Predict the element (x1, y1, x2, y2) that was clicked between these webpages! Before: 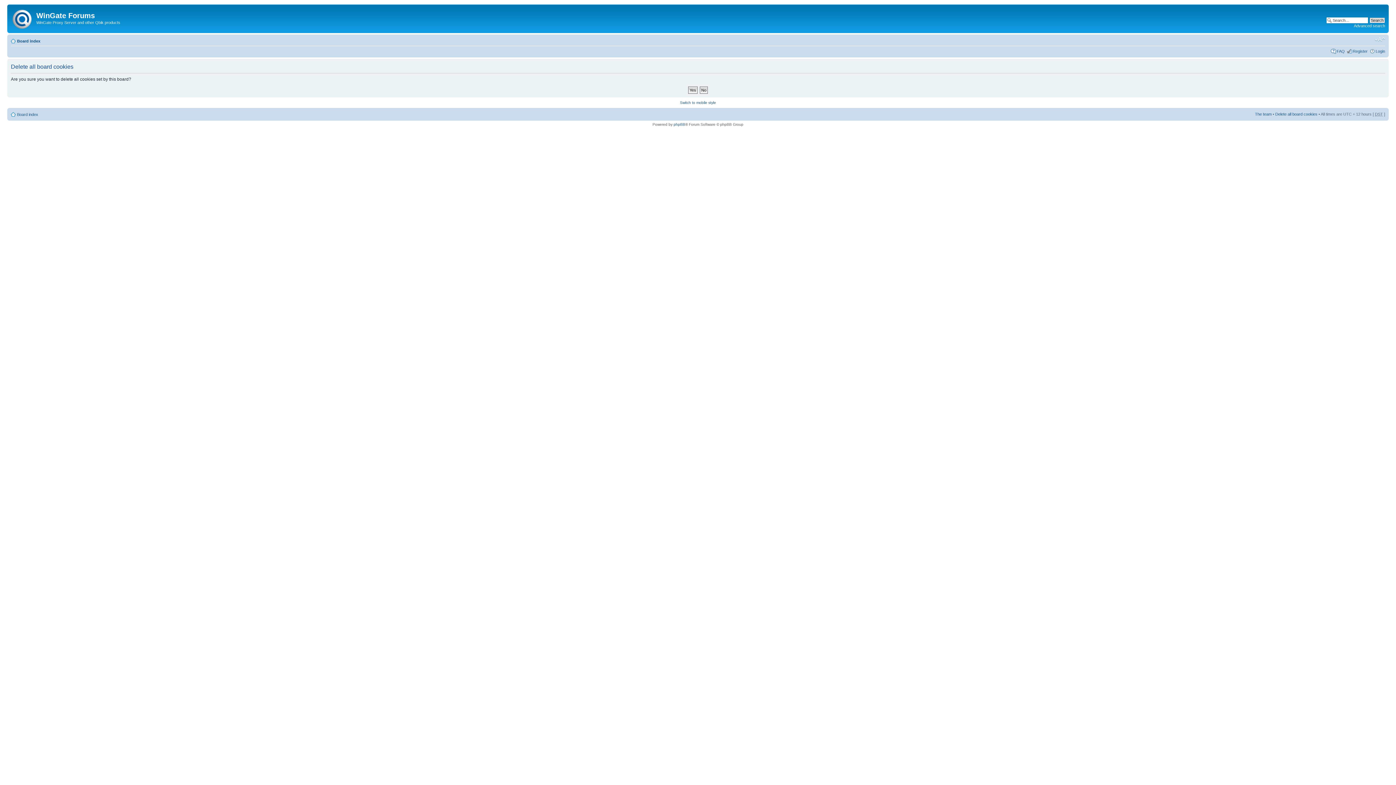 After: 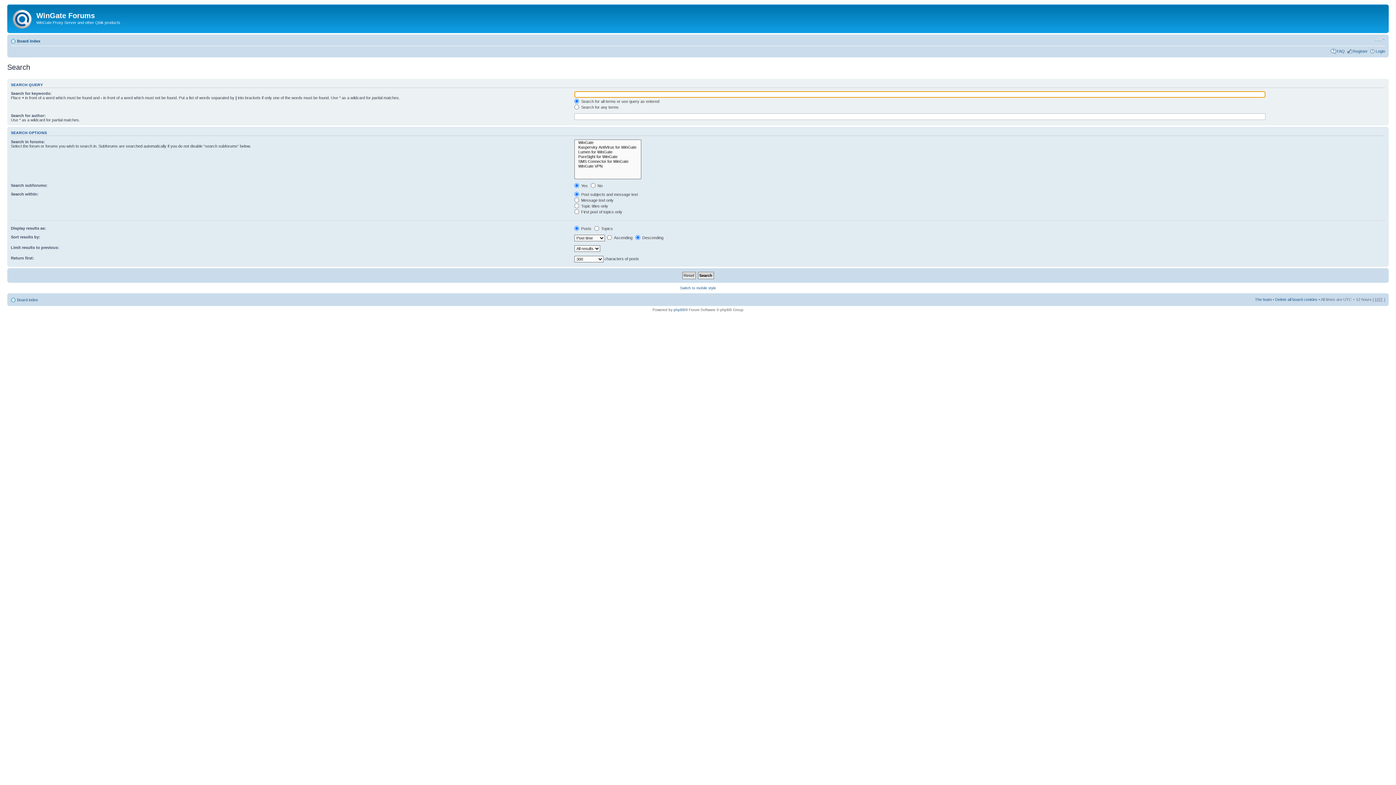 Action: label: Advanced search bbox: (1354, 23, 1385, 28)